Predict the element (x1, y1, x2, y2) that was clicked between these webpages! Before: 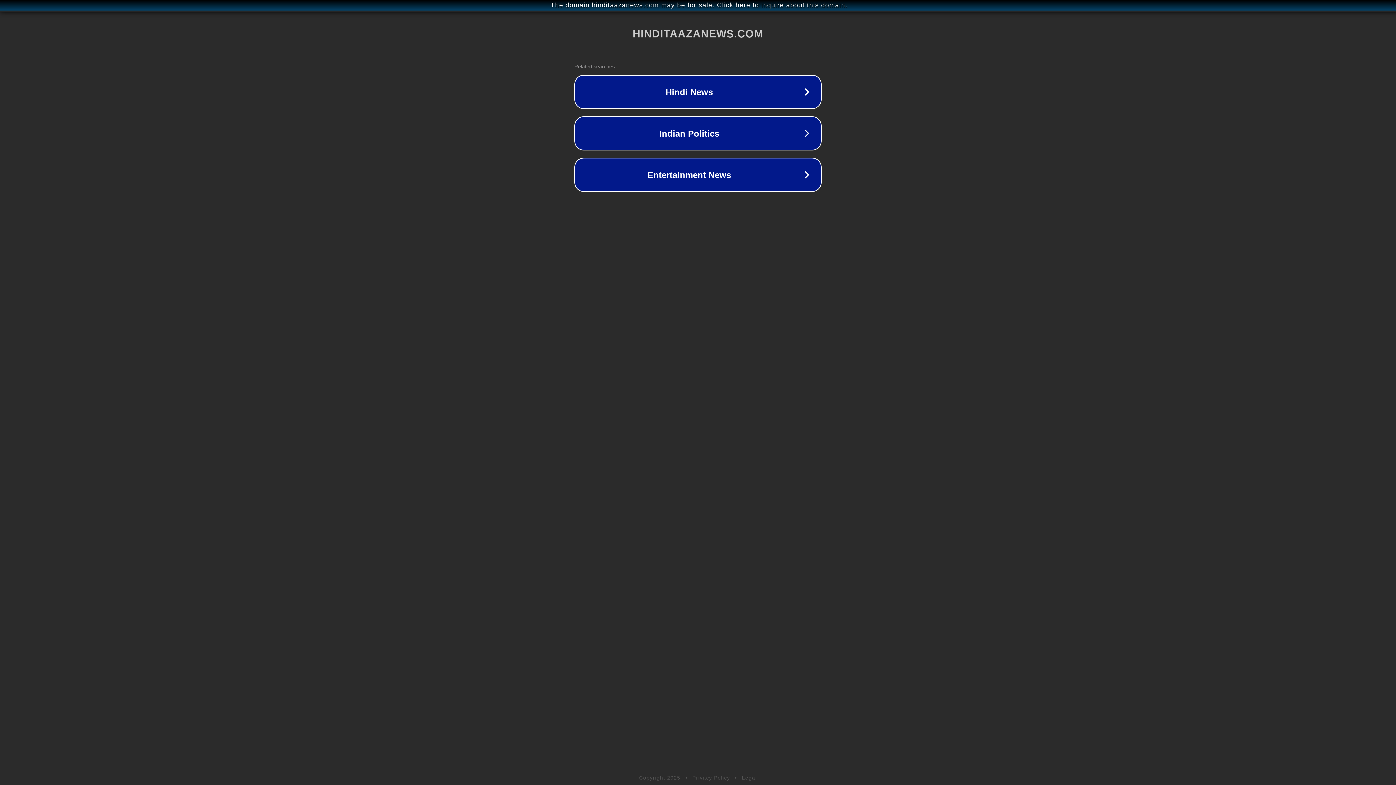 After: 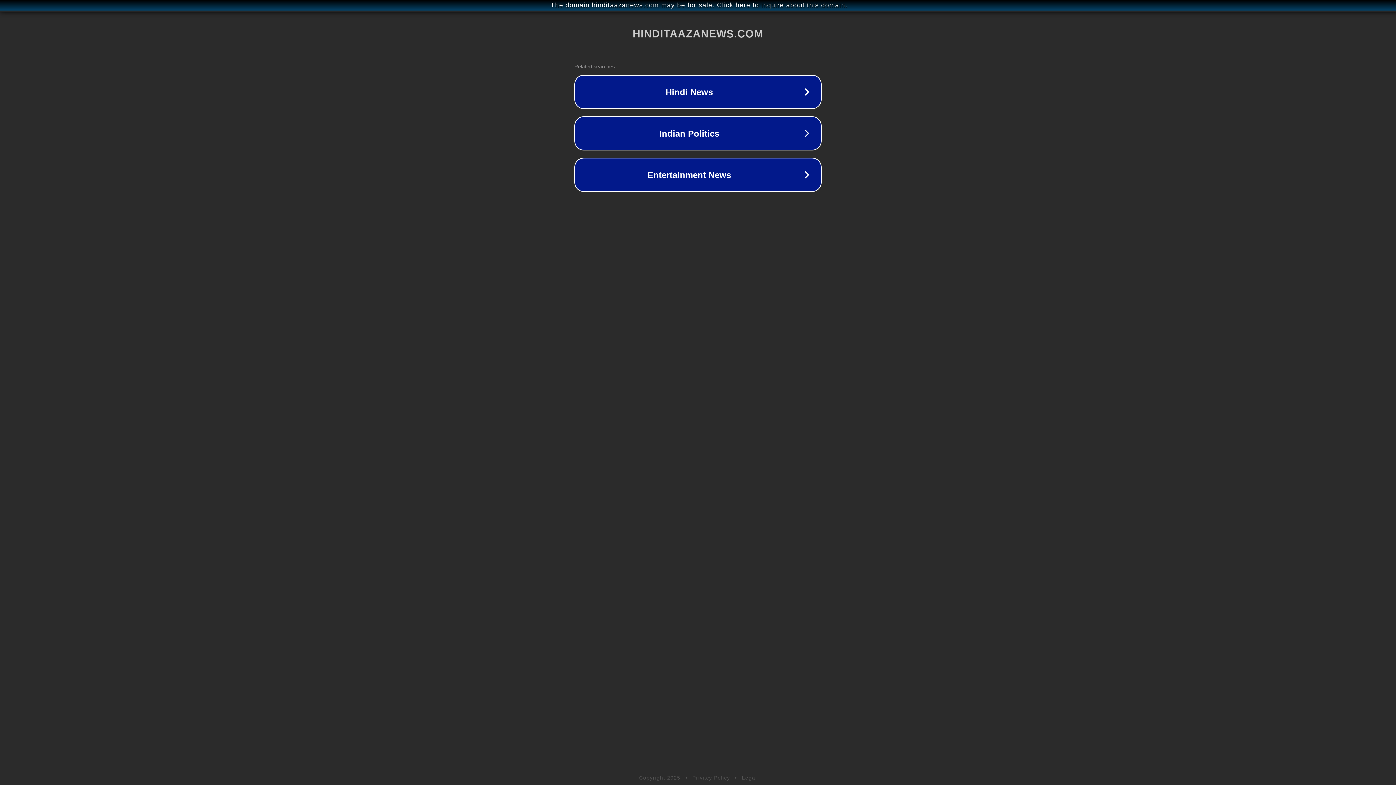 Action: bbox: (692, 775, 730, 781) label: Privacy Policy